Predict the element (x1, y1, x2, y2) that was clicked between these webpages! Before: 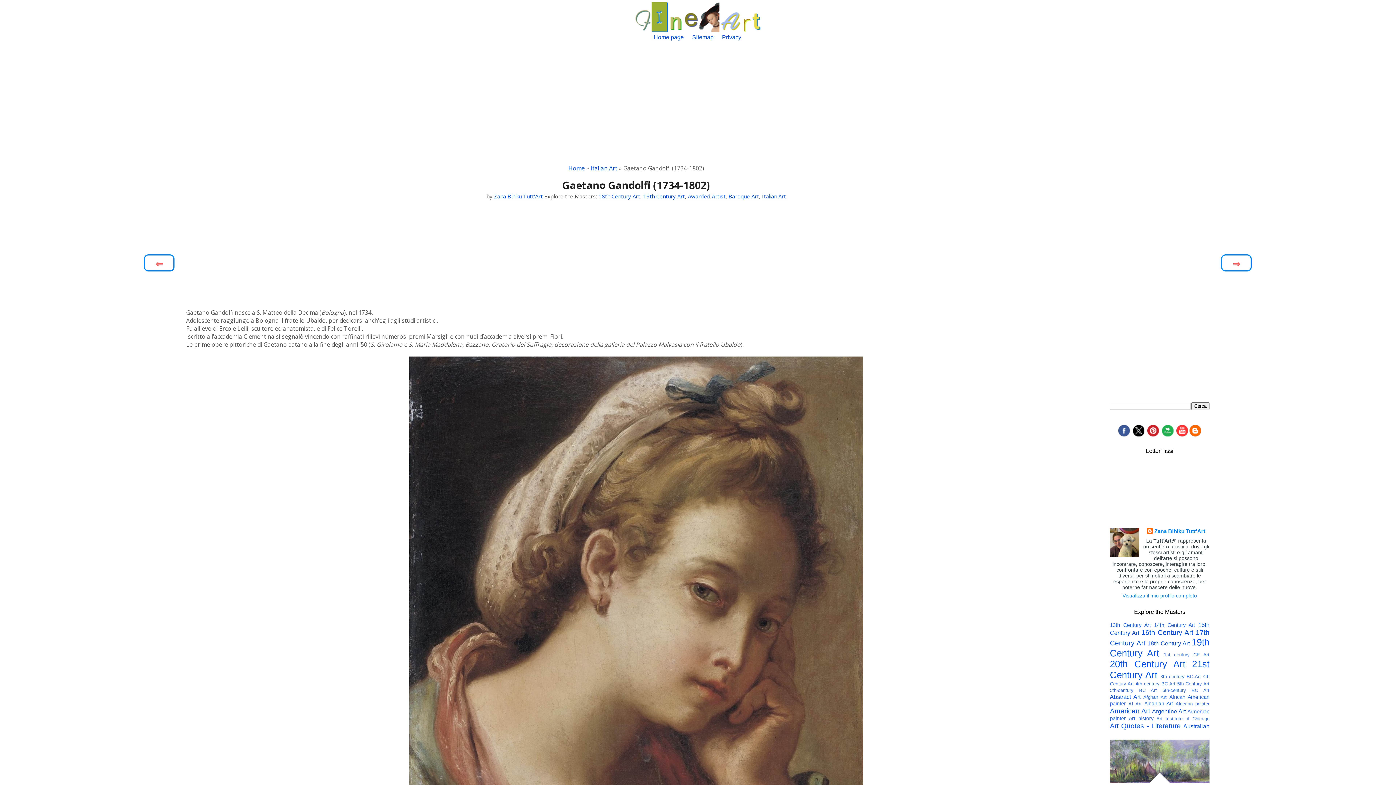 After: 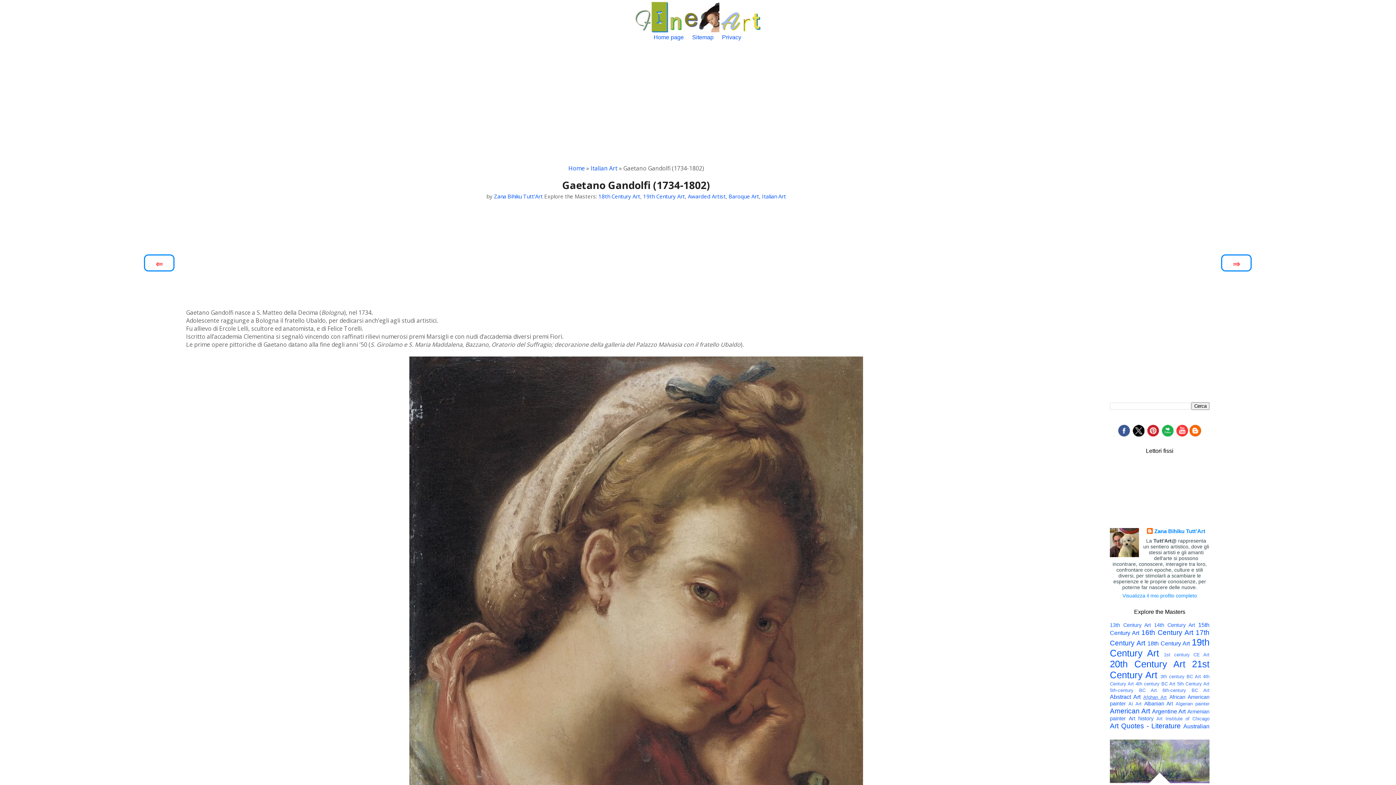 Action: bbox: (1143, 694, 1166, 700) label: Afghan Art